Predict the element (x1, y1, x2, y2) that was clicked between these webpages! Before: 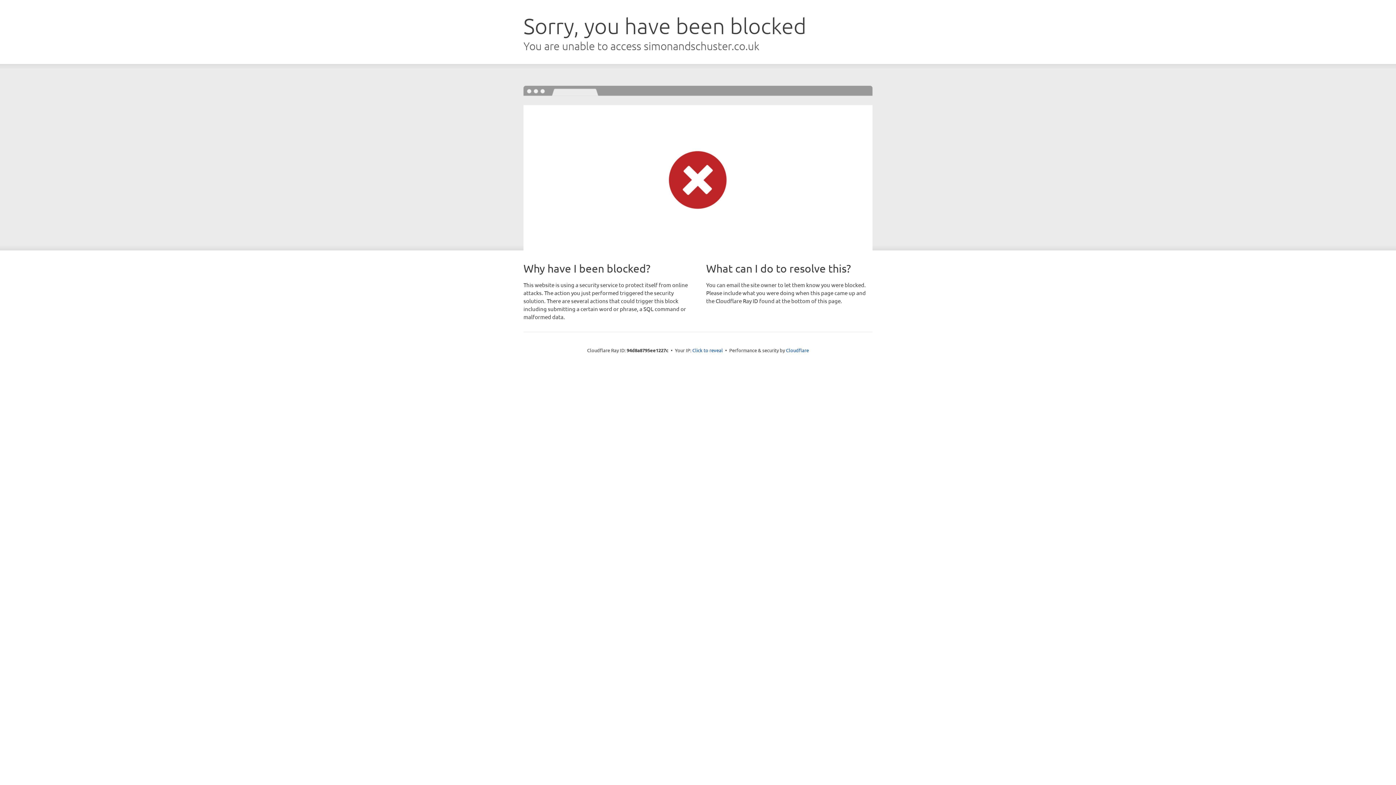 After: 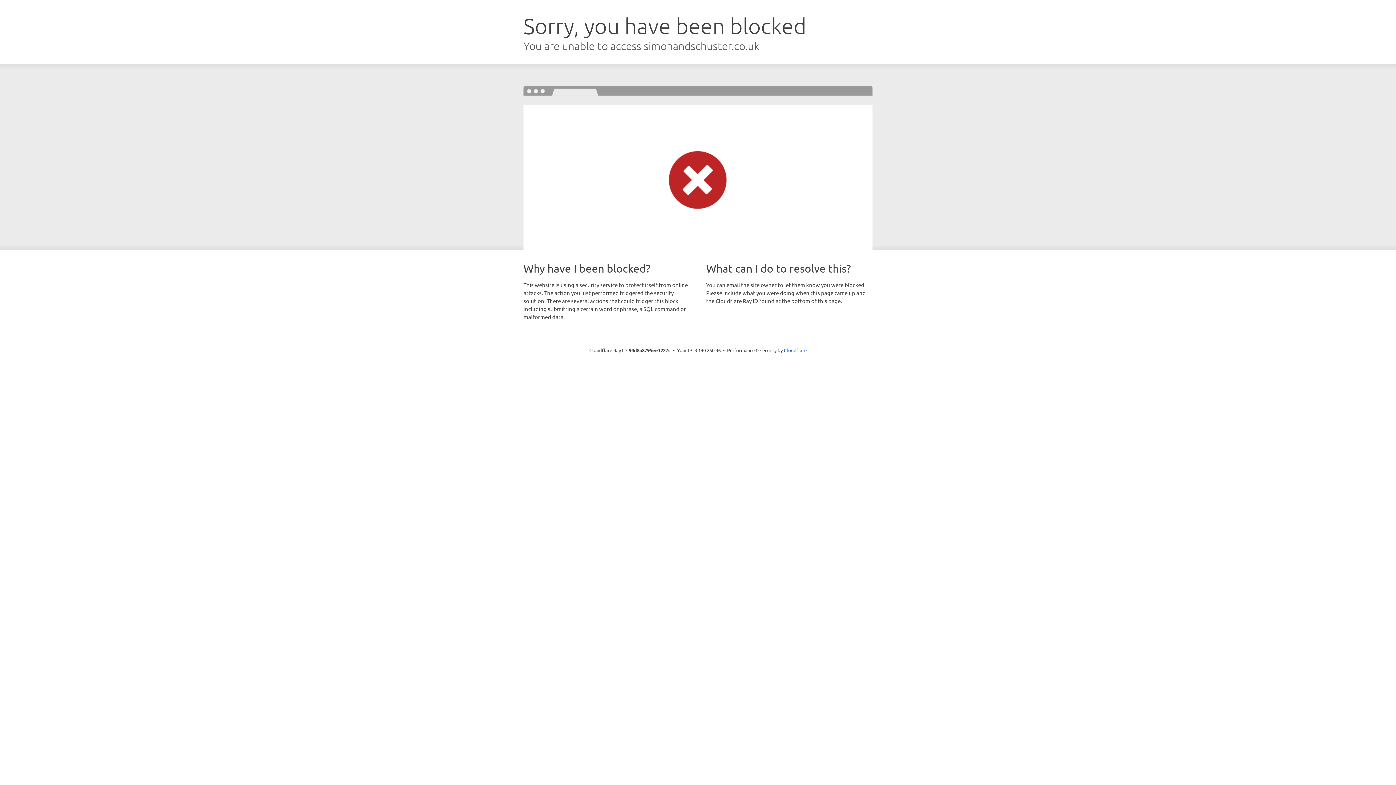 Action: label: Click to reveal bbox: (692, 346, 723, 353)